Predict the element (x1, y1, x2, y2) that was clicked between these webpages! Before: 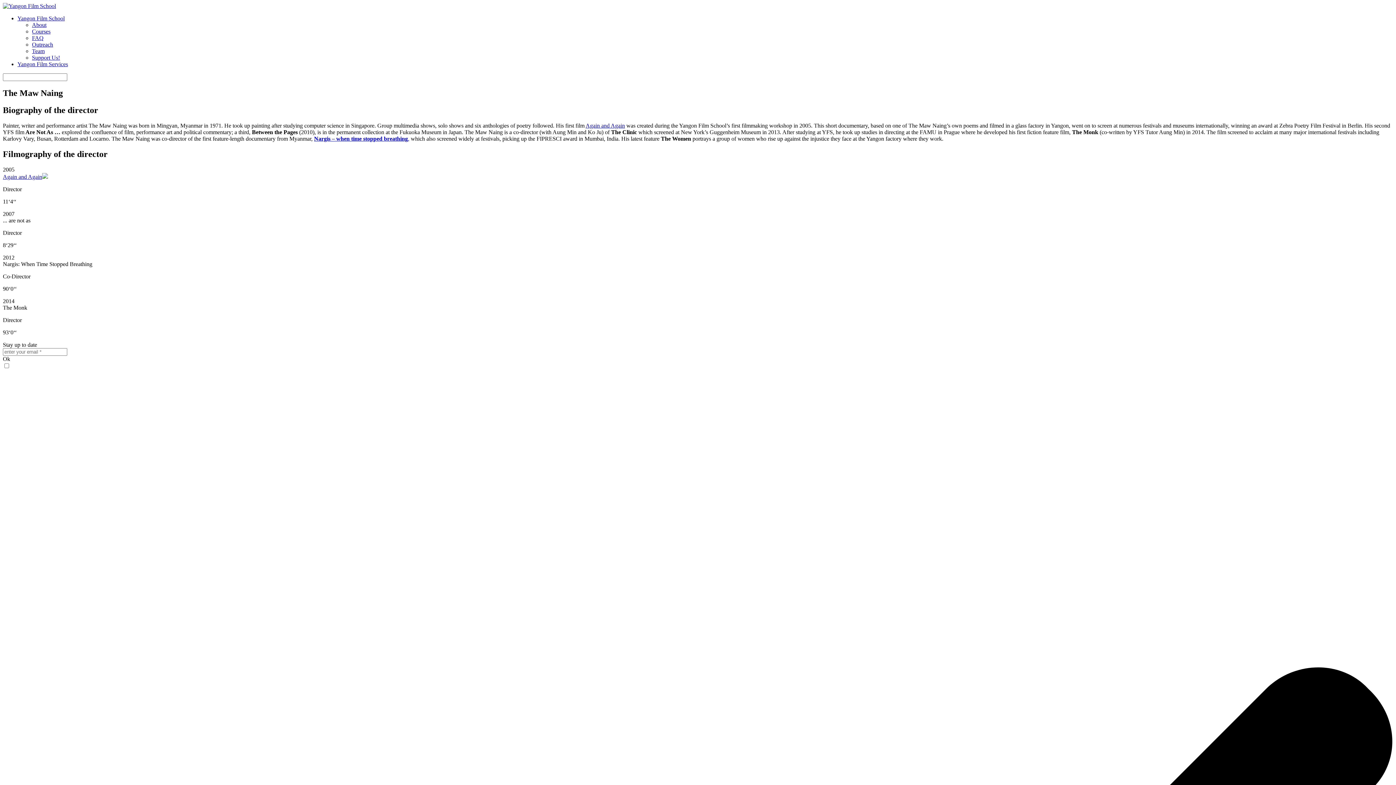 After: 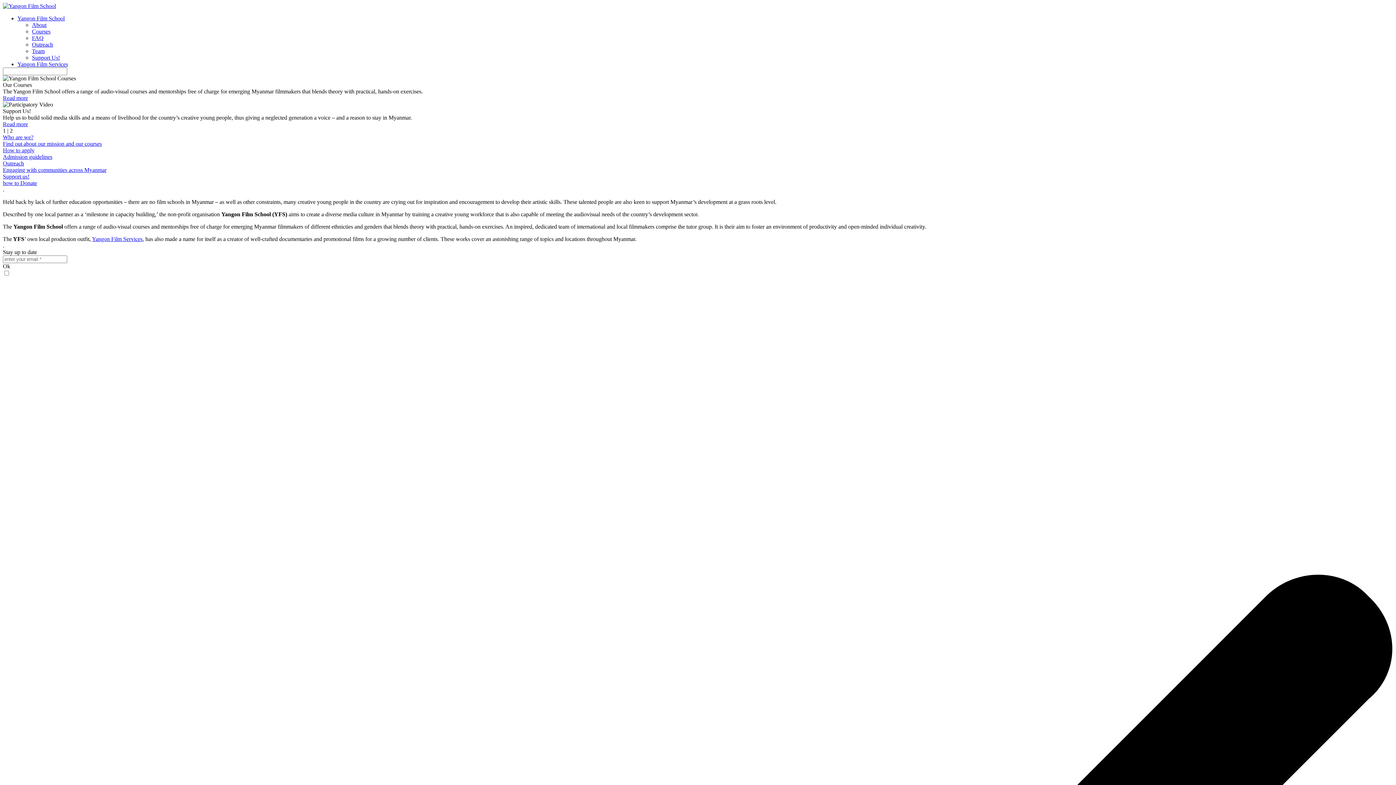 Action: bbox: (2, 2, 56, 9)